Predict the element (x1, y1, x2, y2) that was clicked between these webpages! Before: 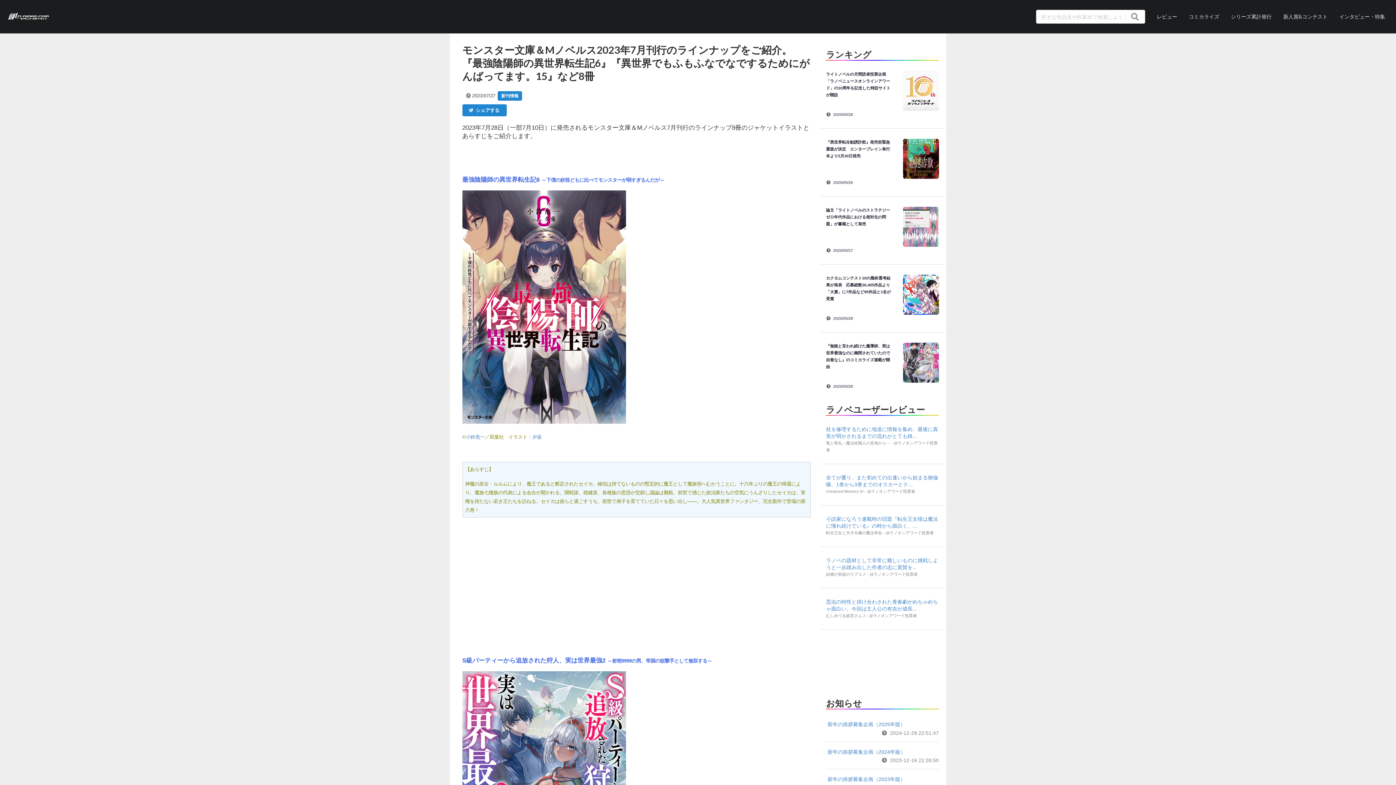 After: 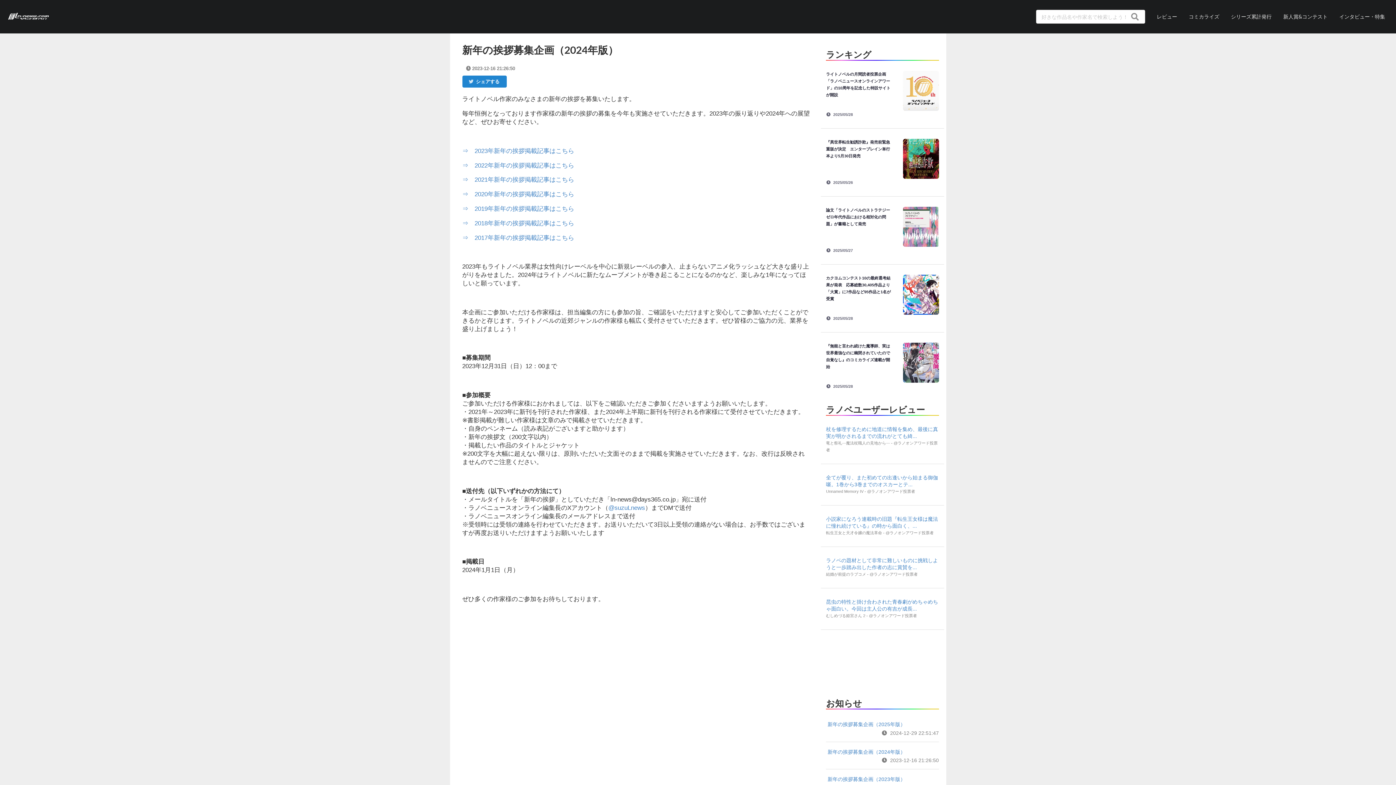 Action: label: 新年の挨拶募集企画（2024年版） bbox: (827, 749, 905, 755)